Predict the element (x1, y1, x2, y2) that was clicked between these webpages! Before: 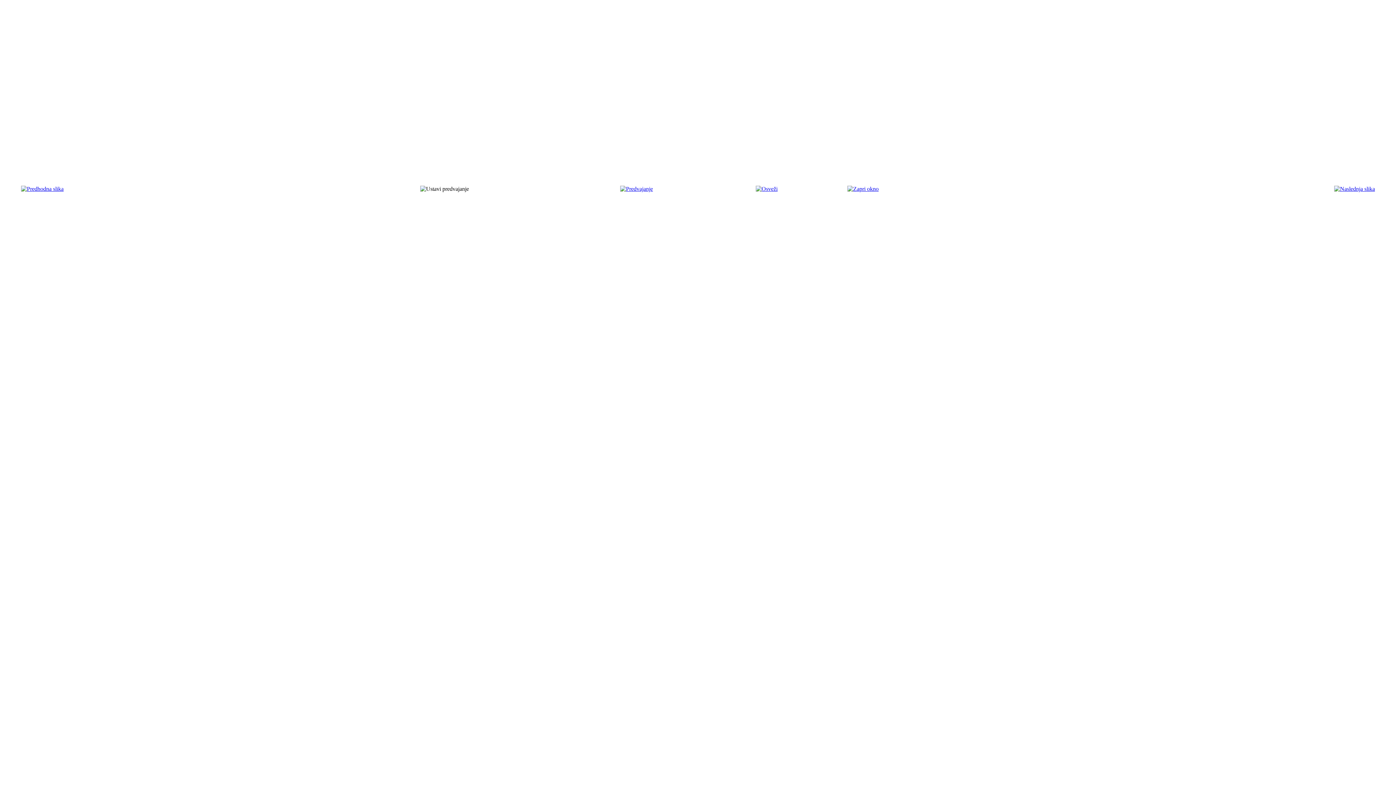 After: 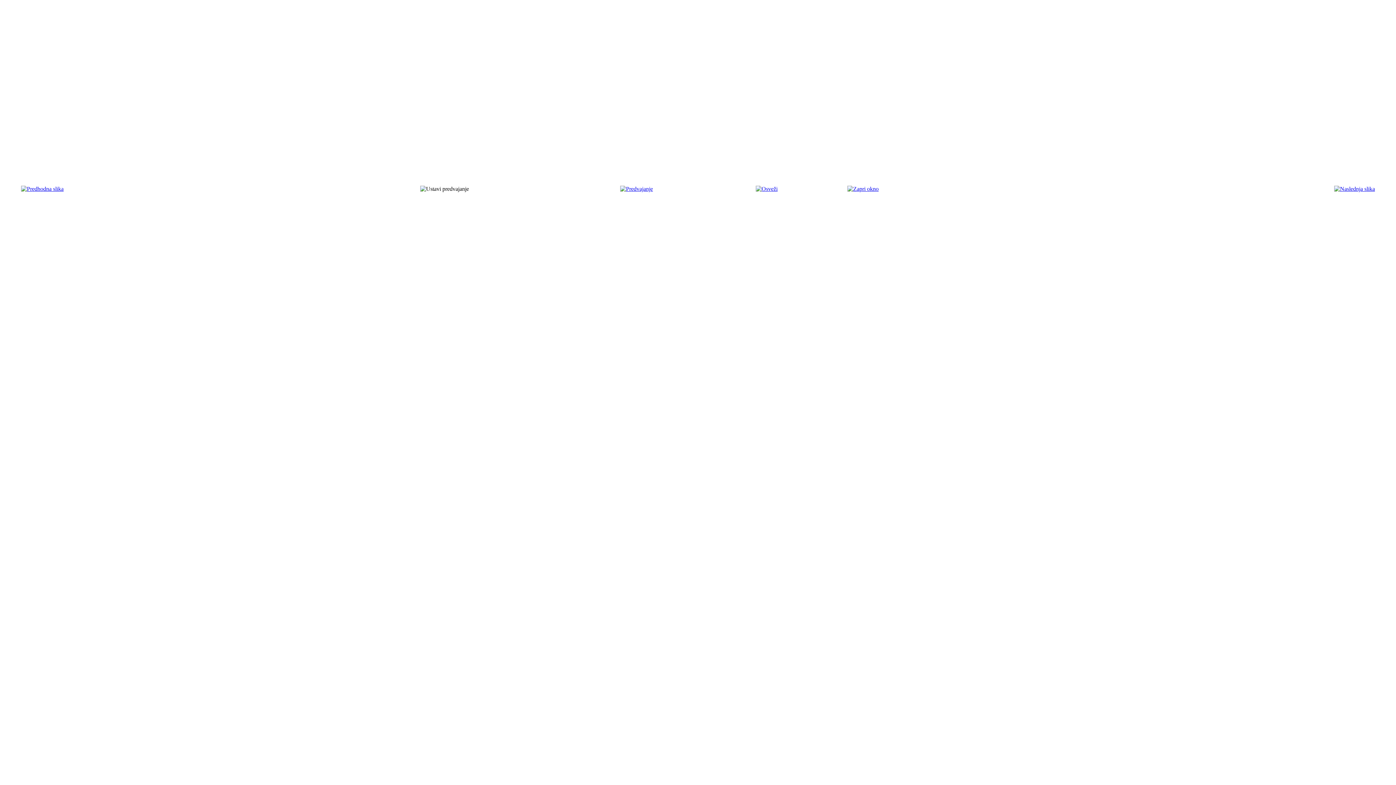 Action: bbox: (847, 185, 878, 192)